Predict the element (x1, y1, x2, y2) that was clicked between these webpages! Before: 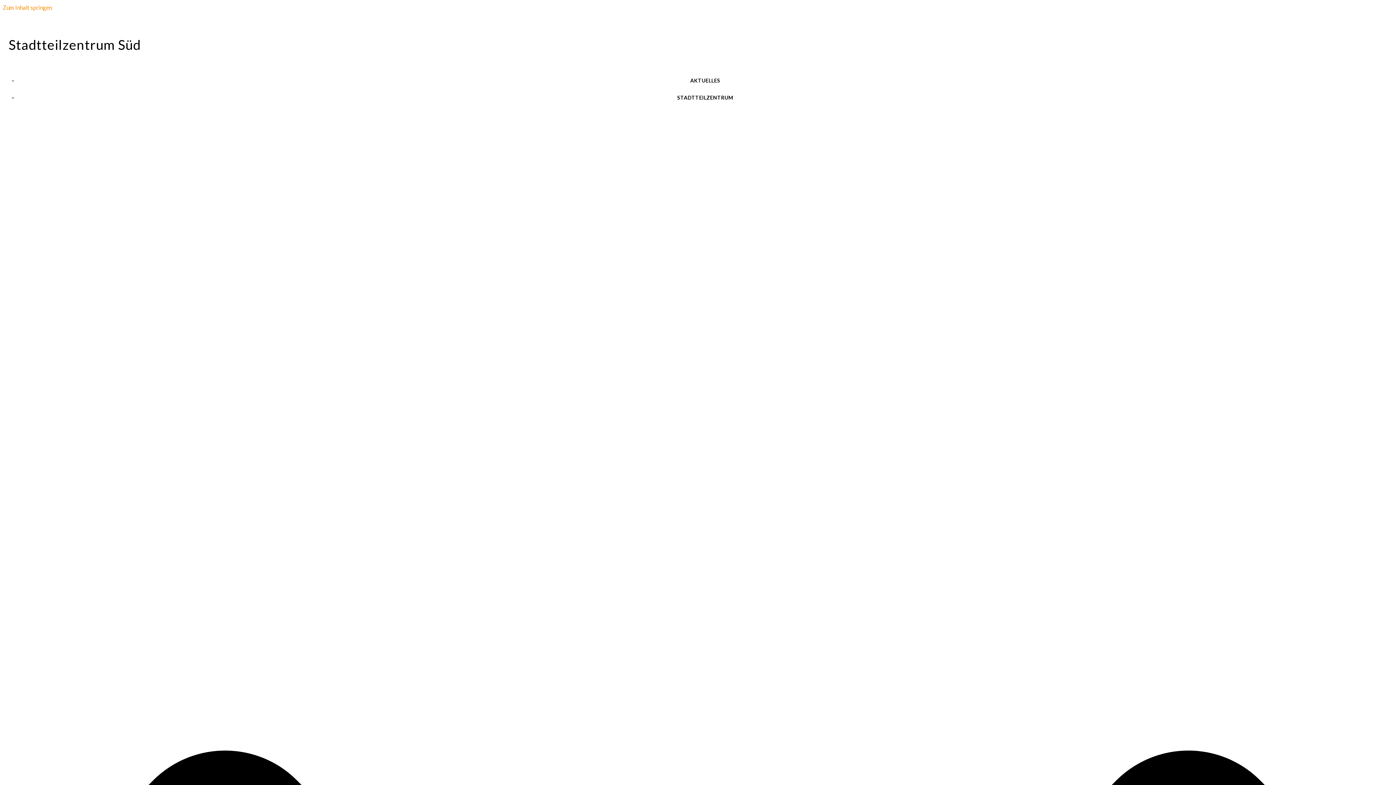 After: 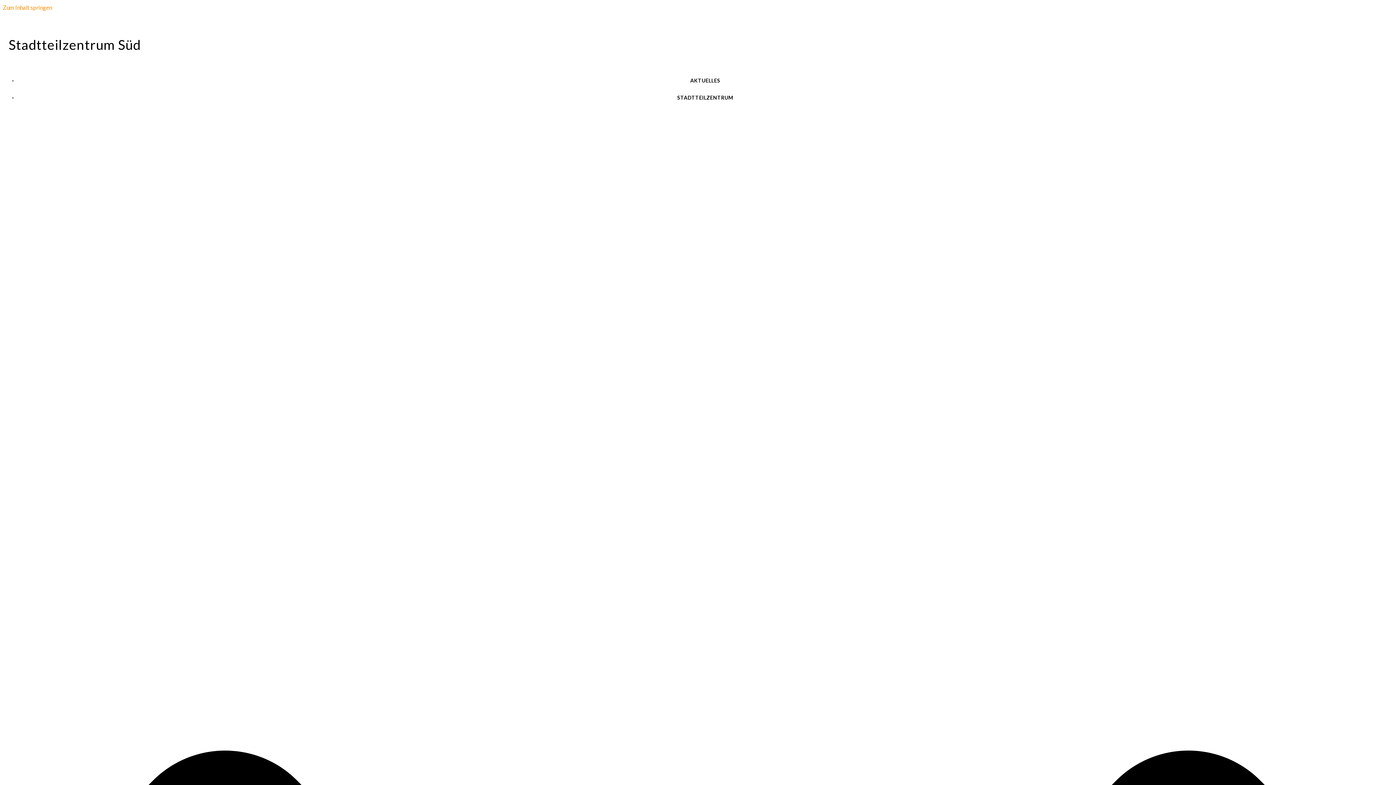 Action: label: Zum Inhalt springen bbox: (2, 4, 52, 10)